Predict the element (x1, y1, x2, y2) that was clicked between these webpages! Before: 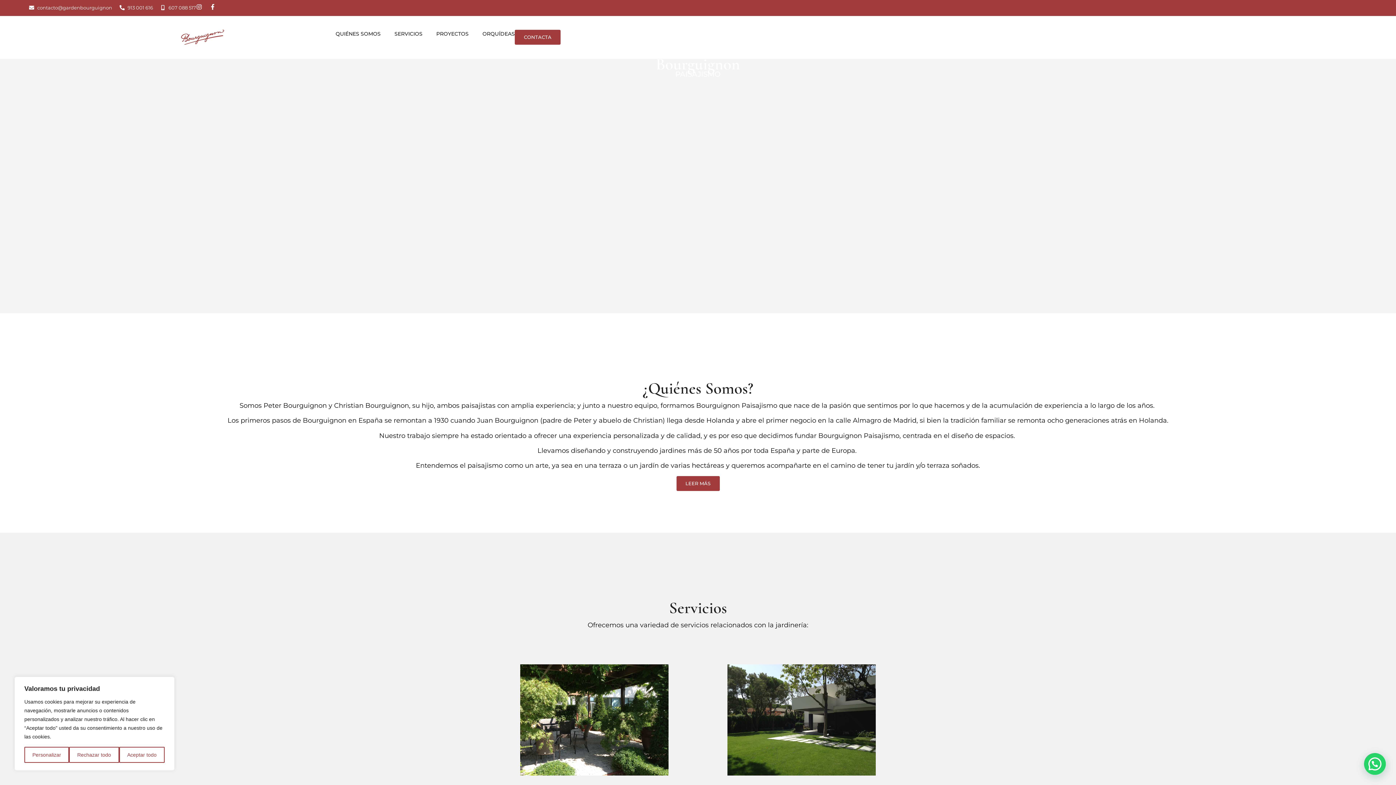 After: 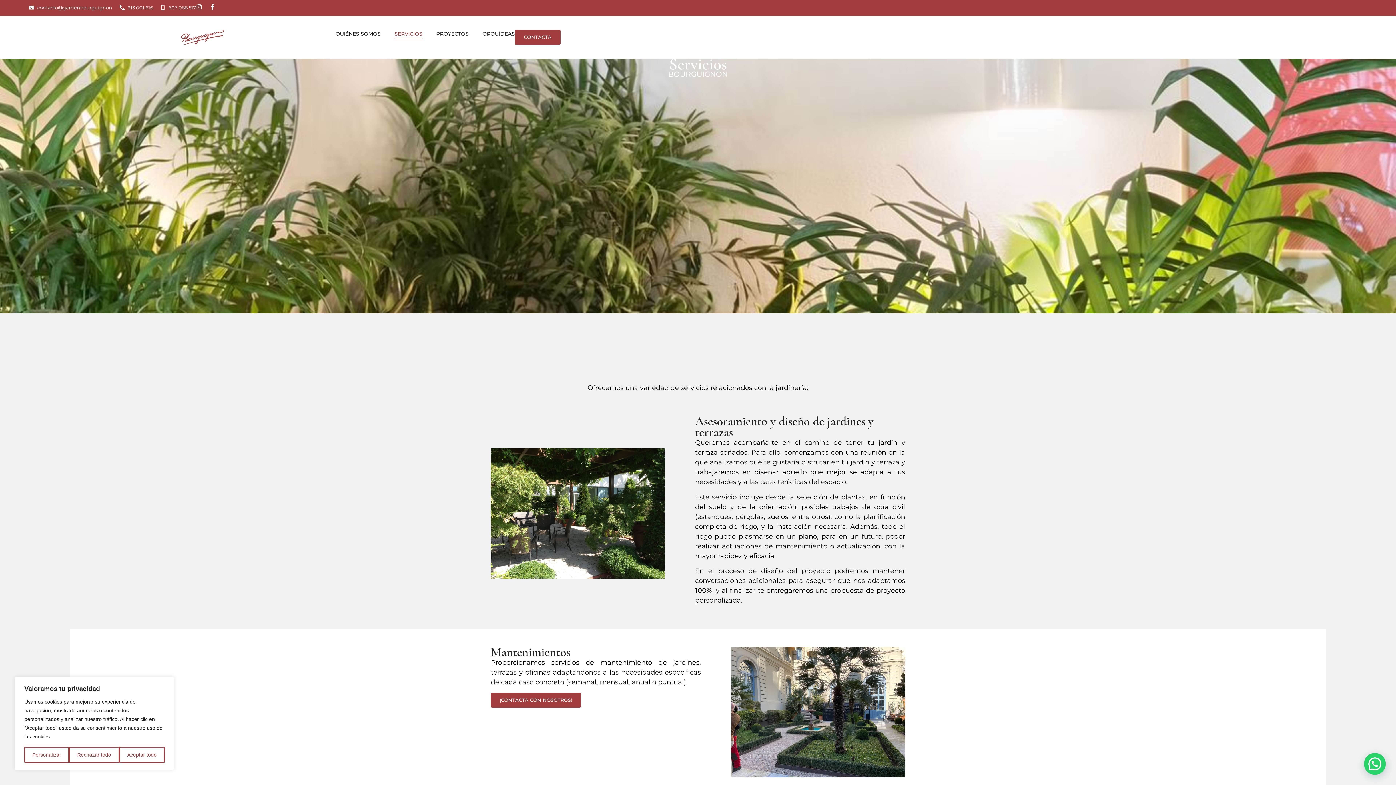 Action: bbox: (394, 29, 422, 38) label: SERVICIOS